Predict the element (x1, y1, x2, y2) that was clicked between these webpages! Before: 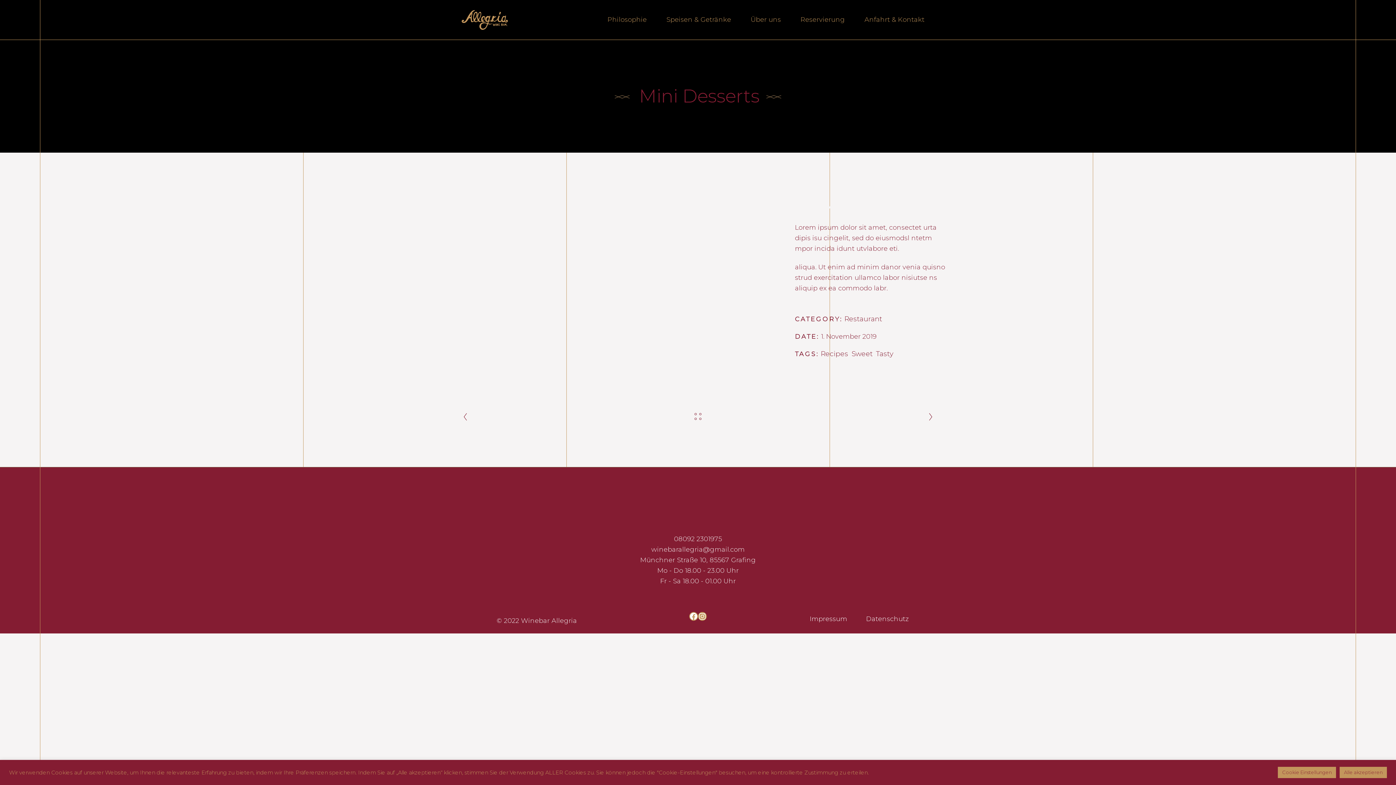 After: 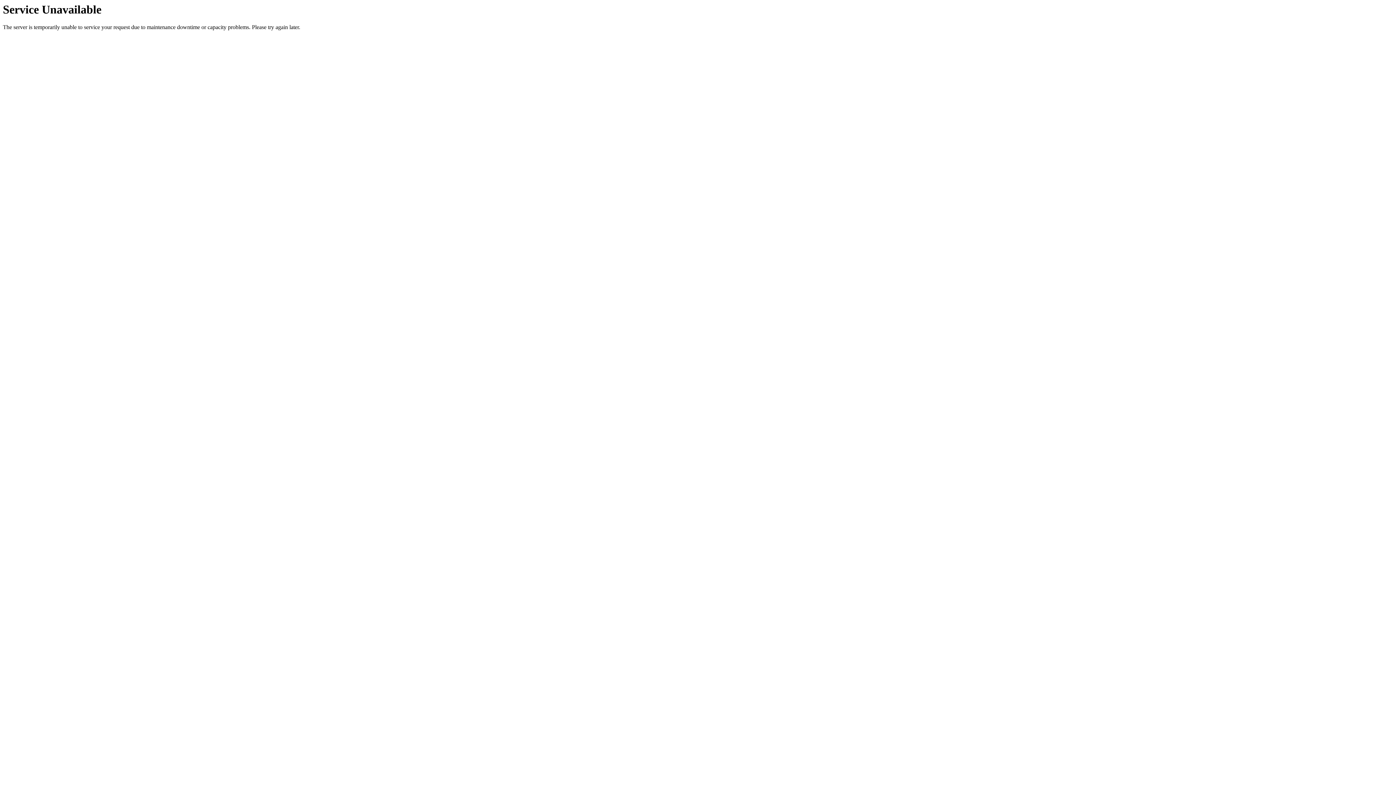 Action: label: Philosophie bbox: (597, 15, 656, 24)